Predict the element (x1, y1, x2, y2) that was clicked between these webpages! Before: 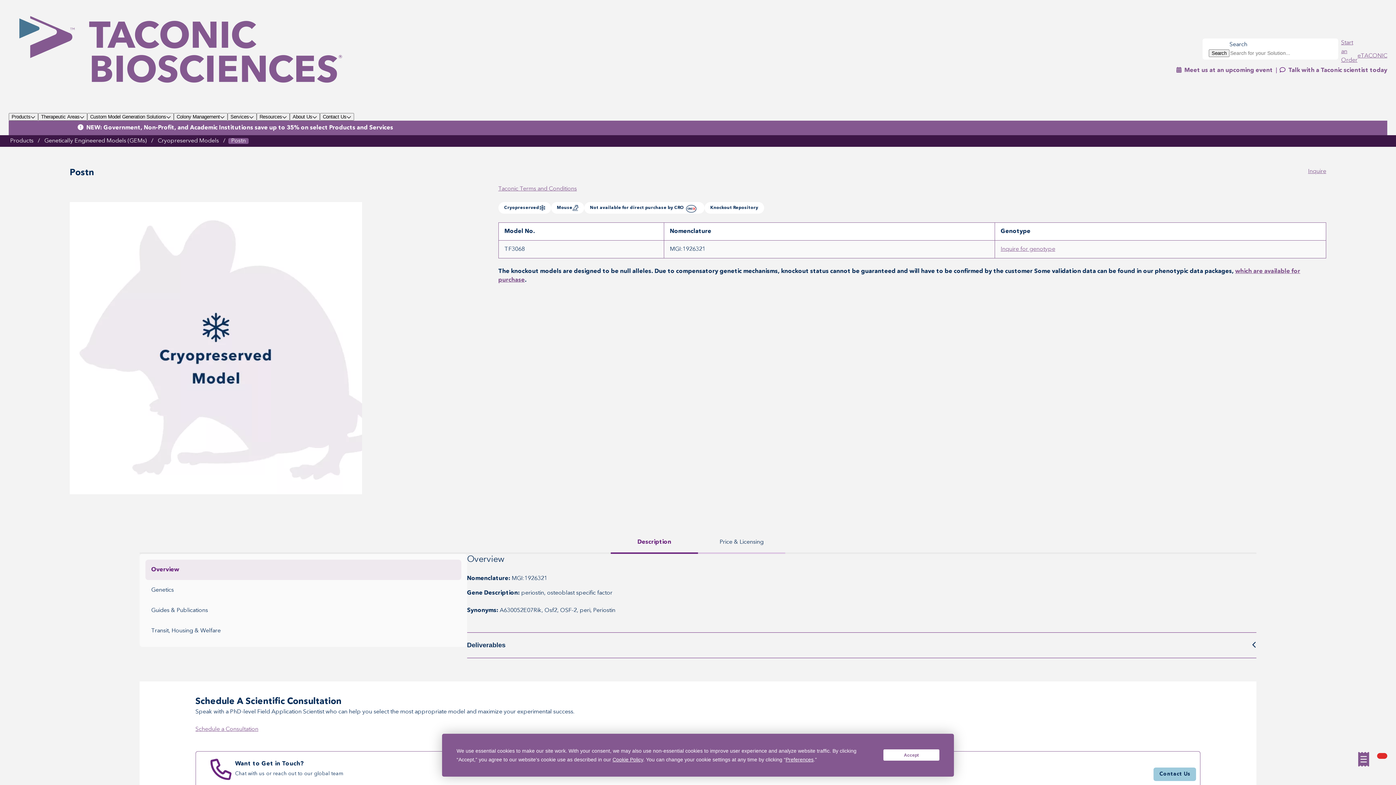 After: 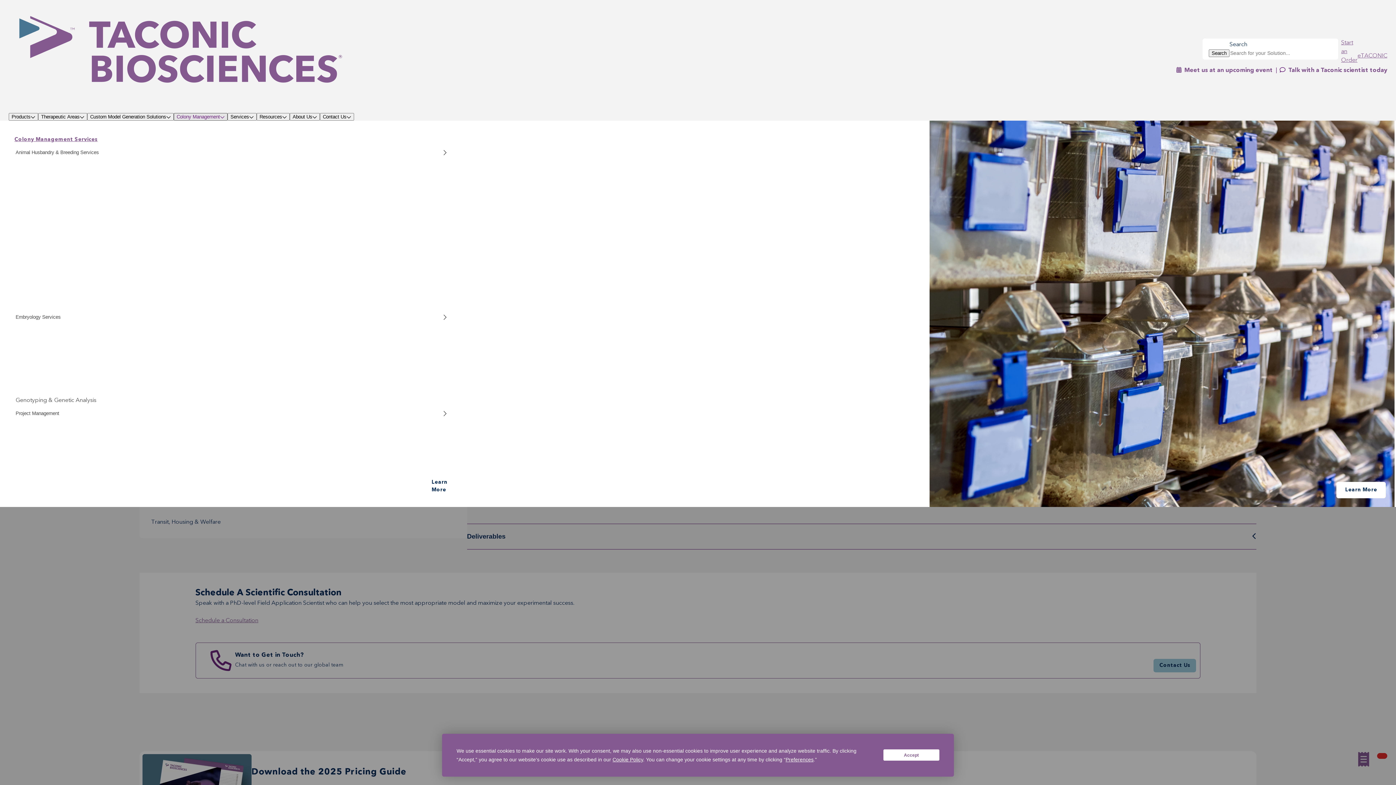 Action: label: Colony Management bbox: (173, 113, 227, 120)